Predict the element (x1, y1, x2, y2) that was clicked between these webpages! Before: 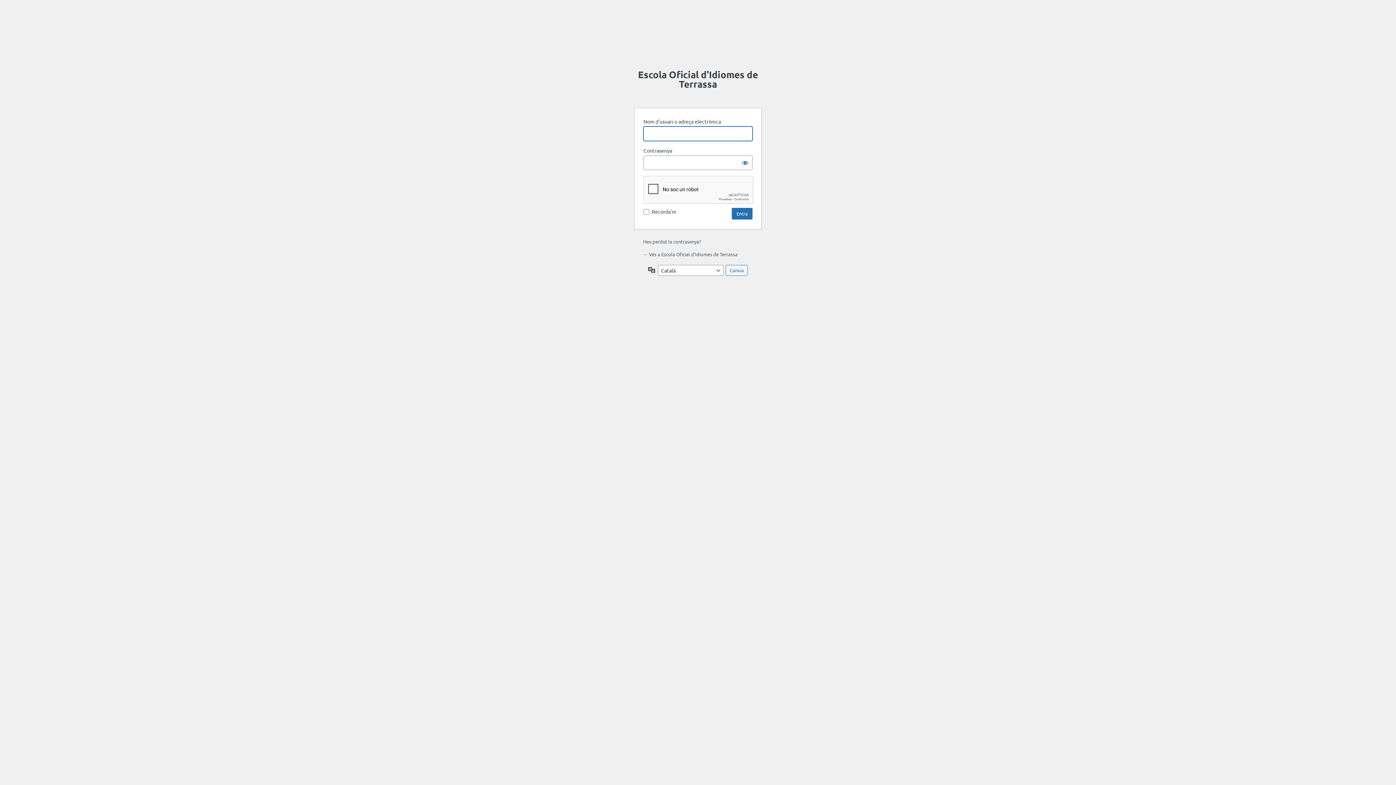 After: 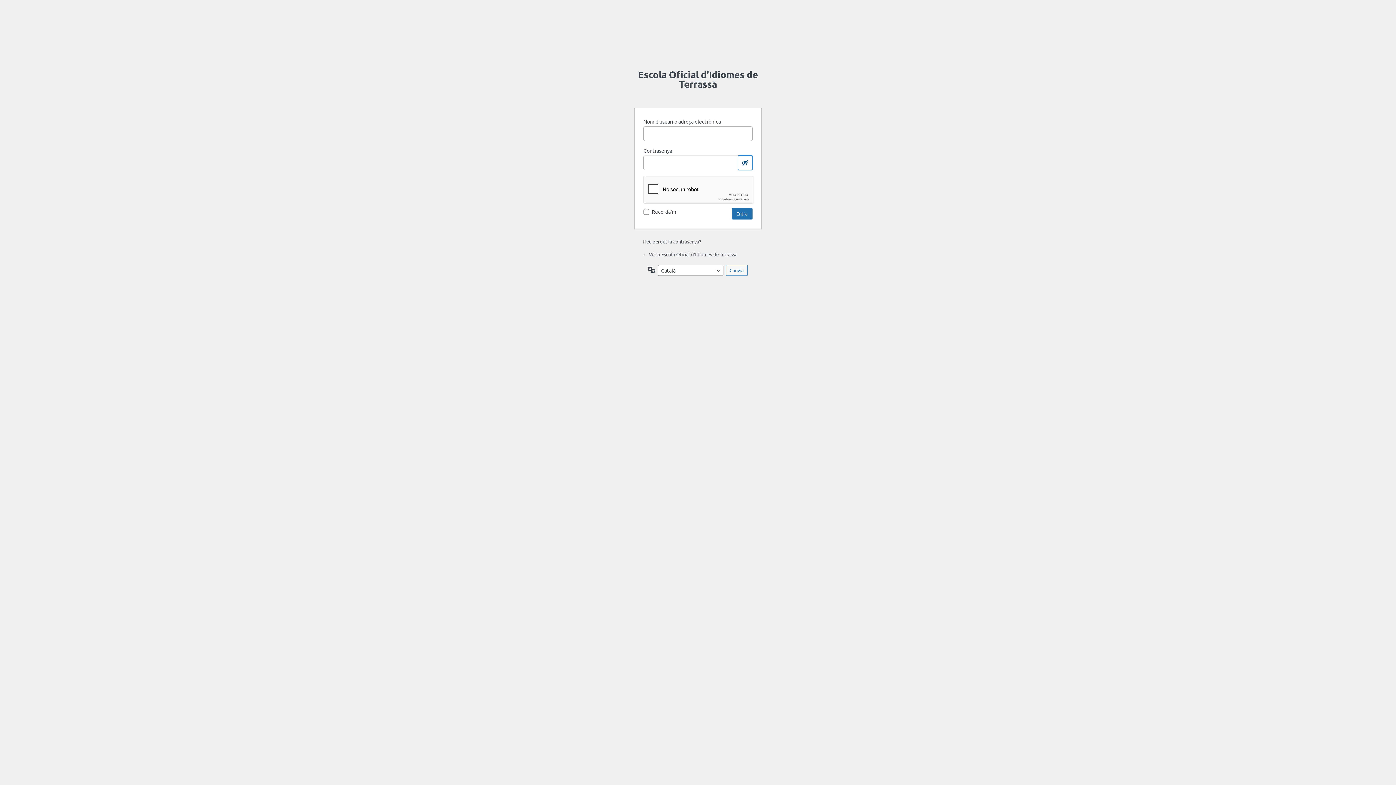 Action: label: Mostra la contrasenya bbox: (738, 155, 752, 170)